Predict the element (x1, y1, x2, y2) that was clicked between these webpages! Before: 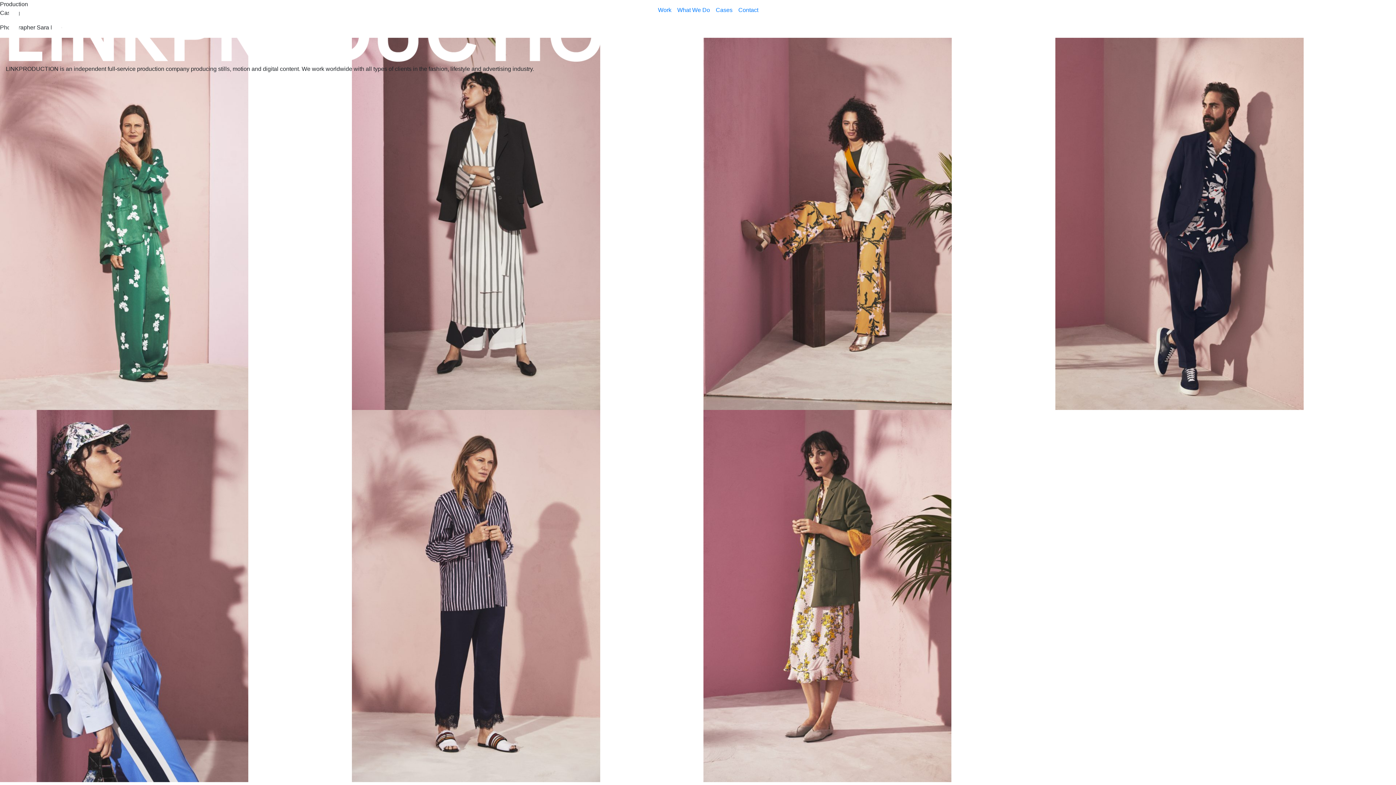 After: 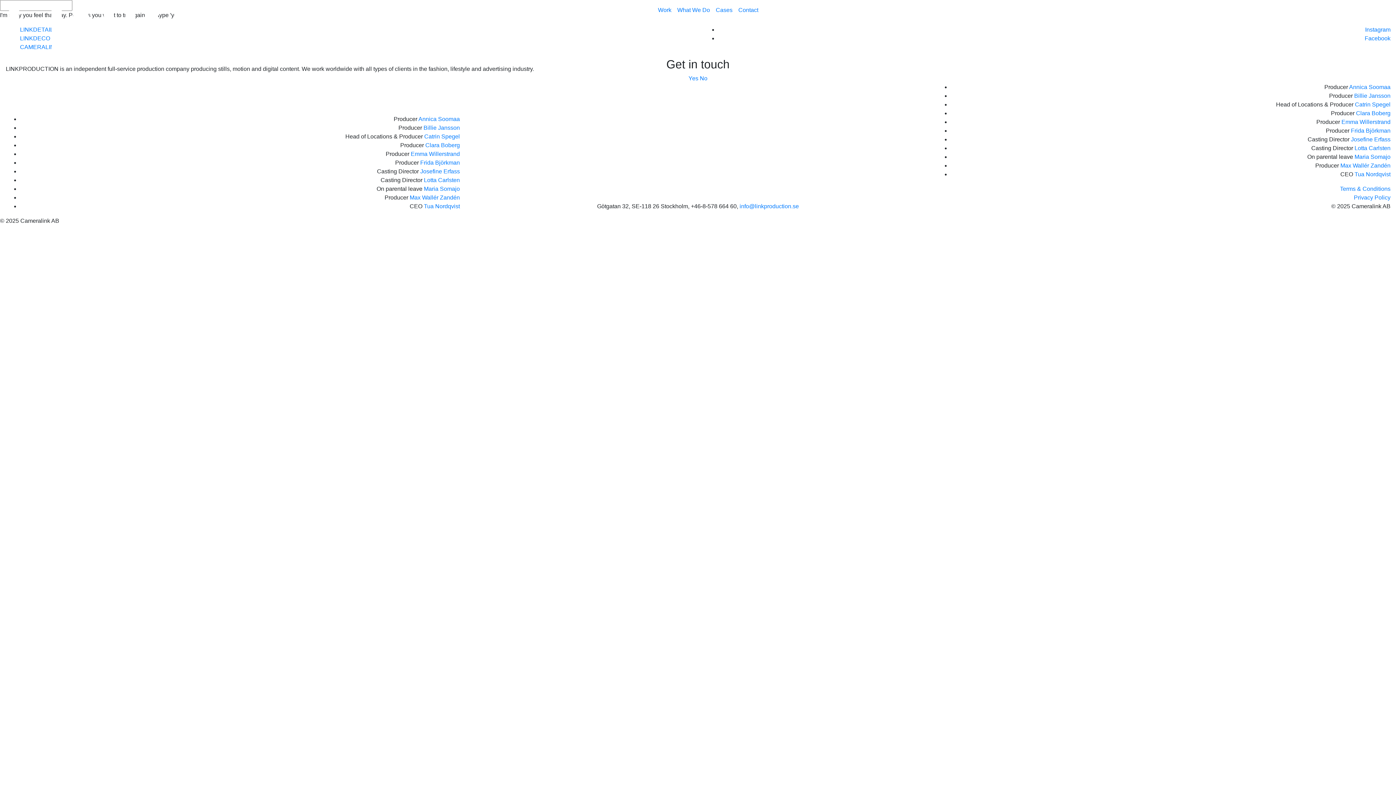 Action: label: Contact bbox: (735, 2, 761, 17)